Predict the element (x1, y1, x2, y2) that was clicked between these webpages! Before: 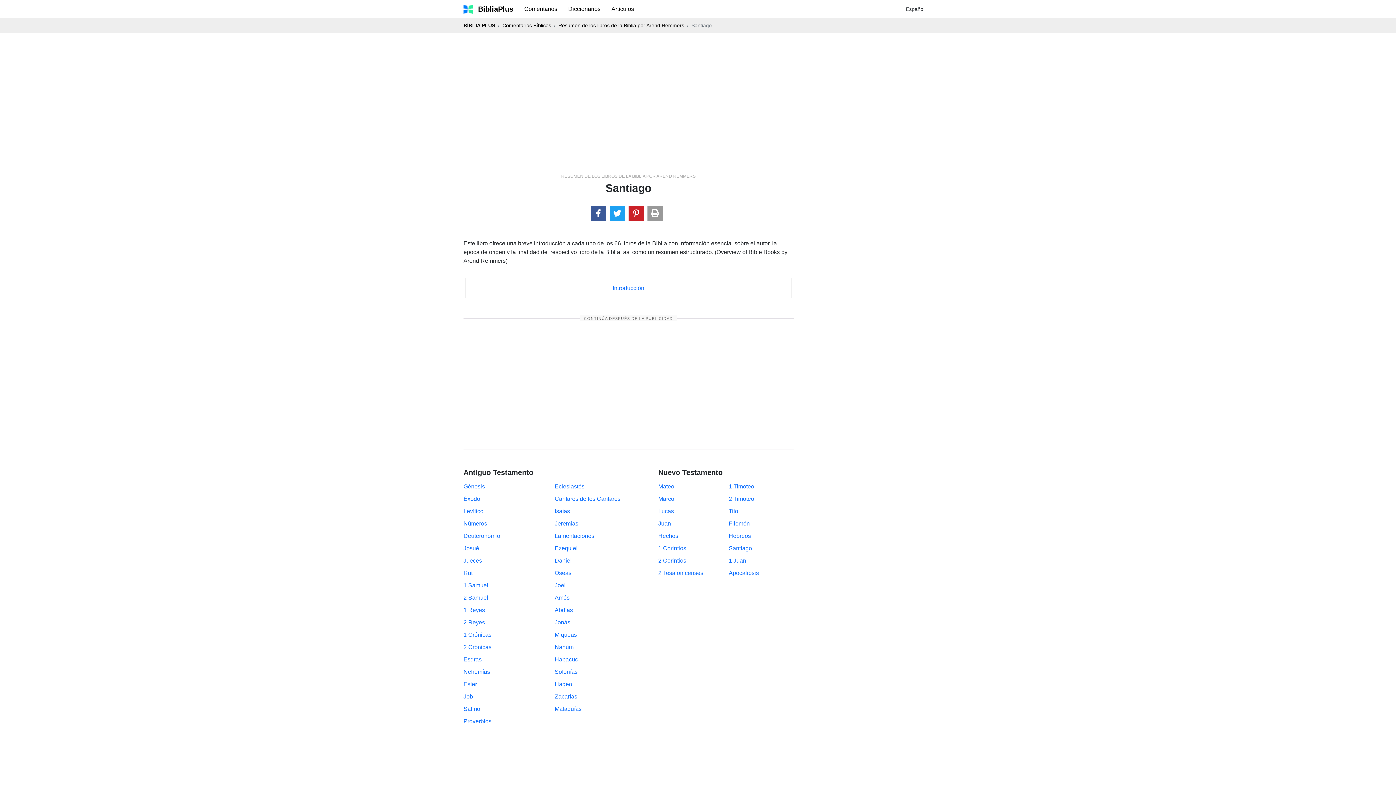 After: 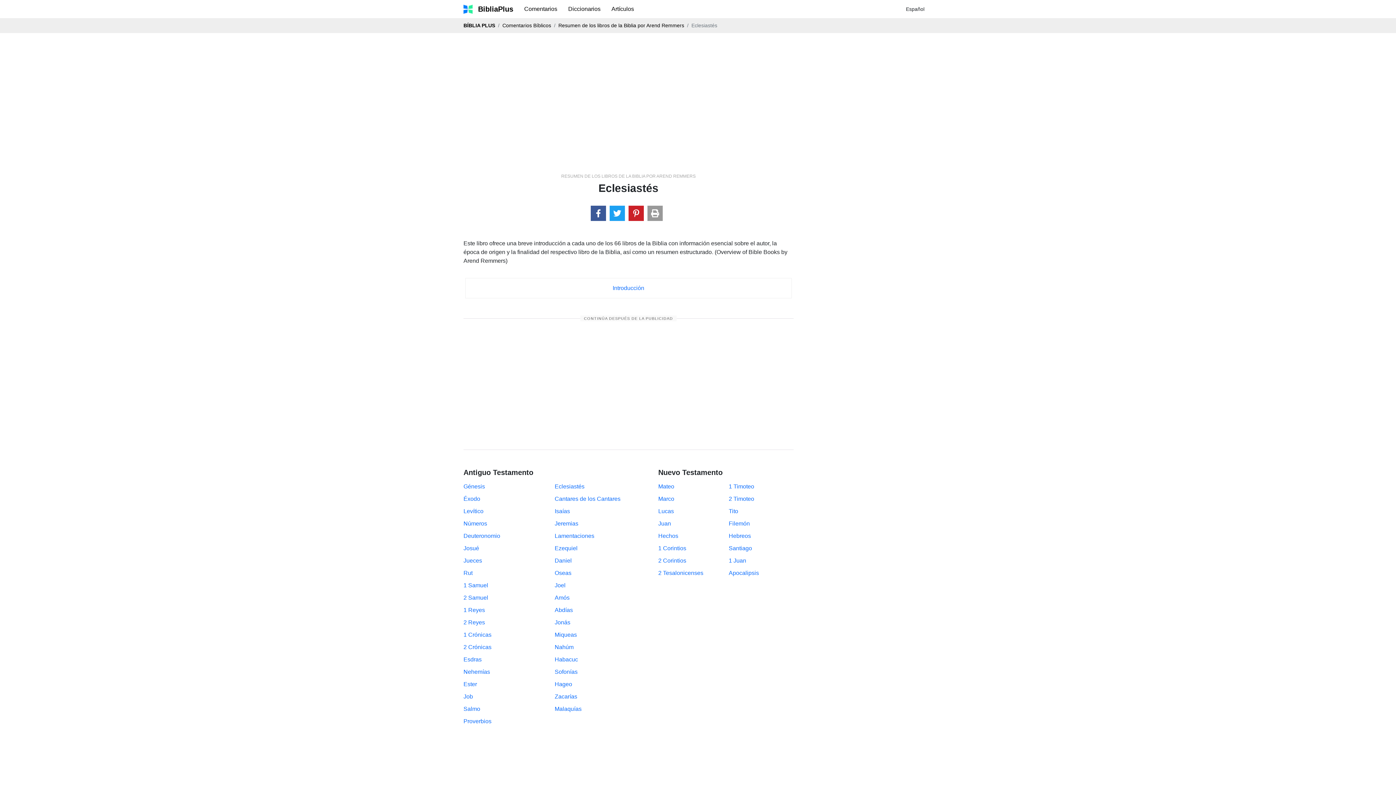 Action: bbox: (554, 483, 584, 489) label: Eclesiastés